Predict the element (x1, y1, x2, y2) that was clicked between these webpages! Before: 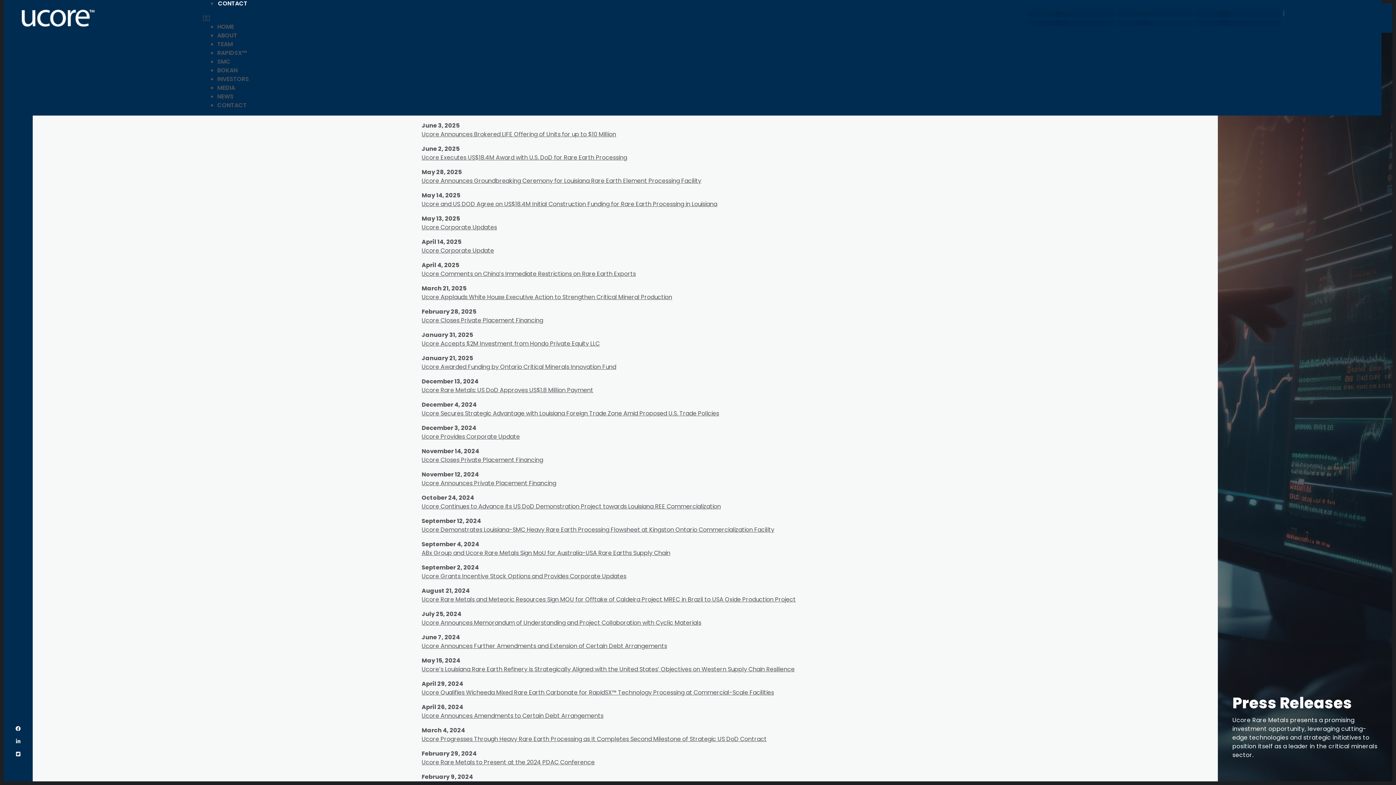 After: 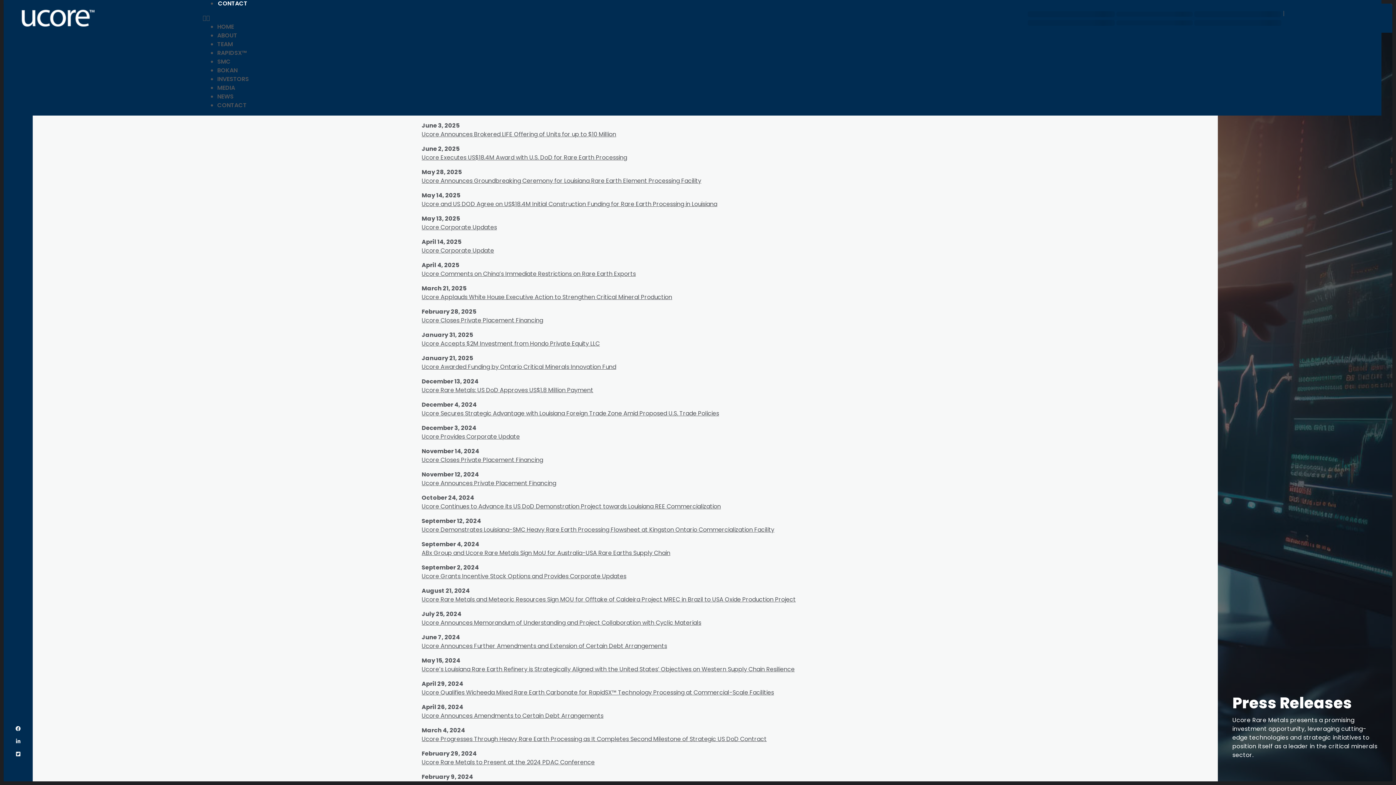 Action: bbox: (421, 316, 543, 324) label: Ucore Closes Private Placement Financing